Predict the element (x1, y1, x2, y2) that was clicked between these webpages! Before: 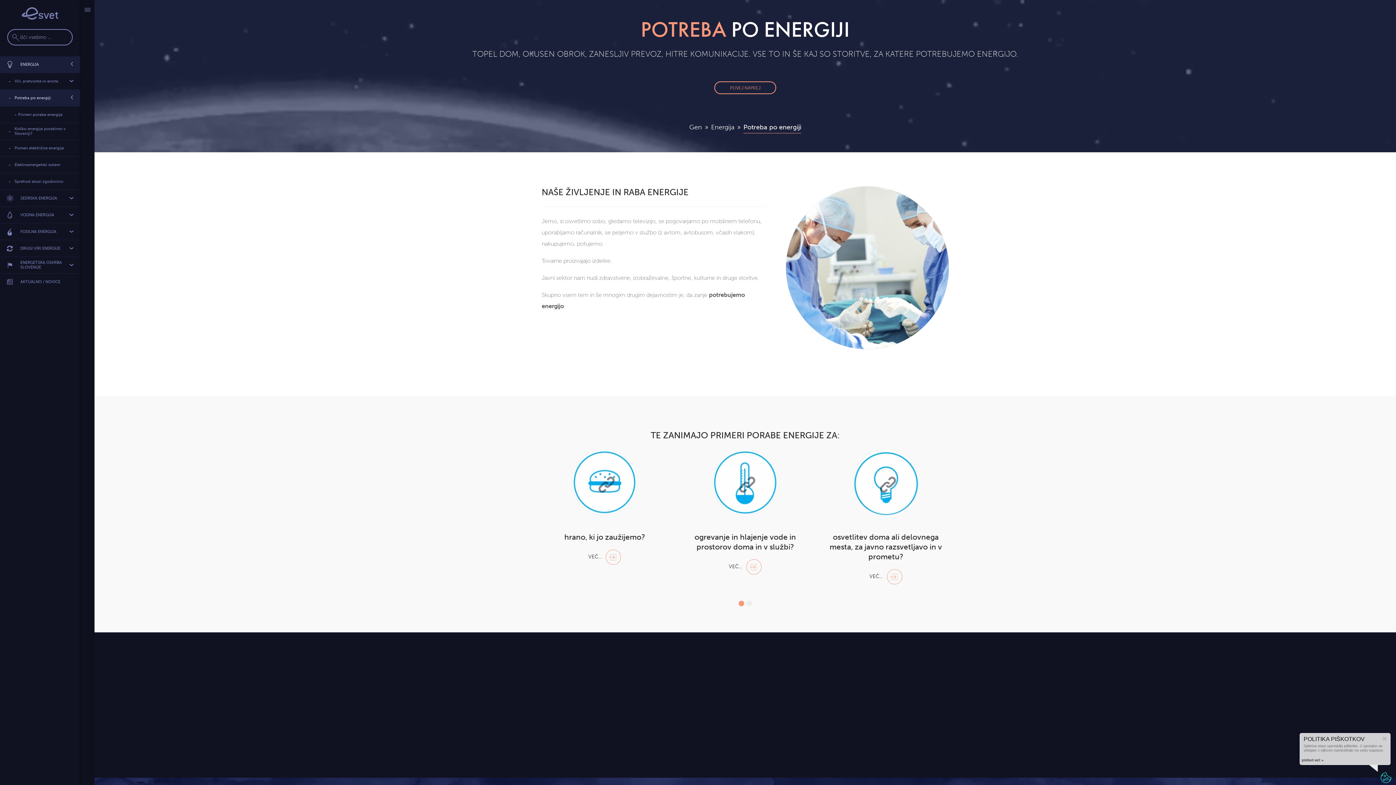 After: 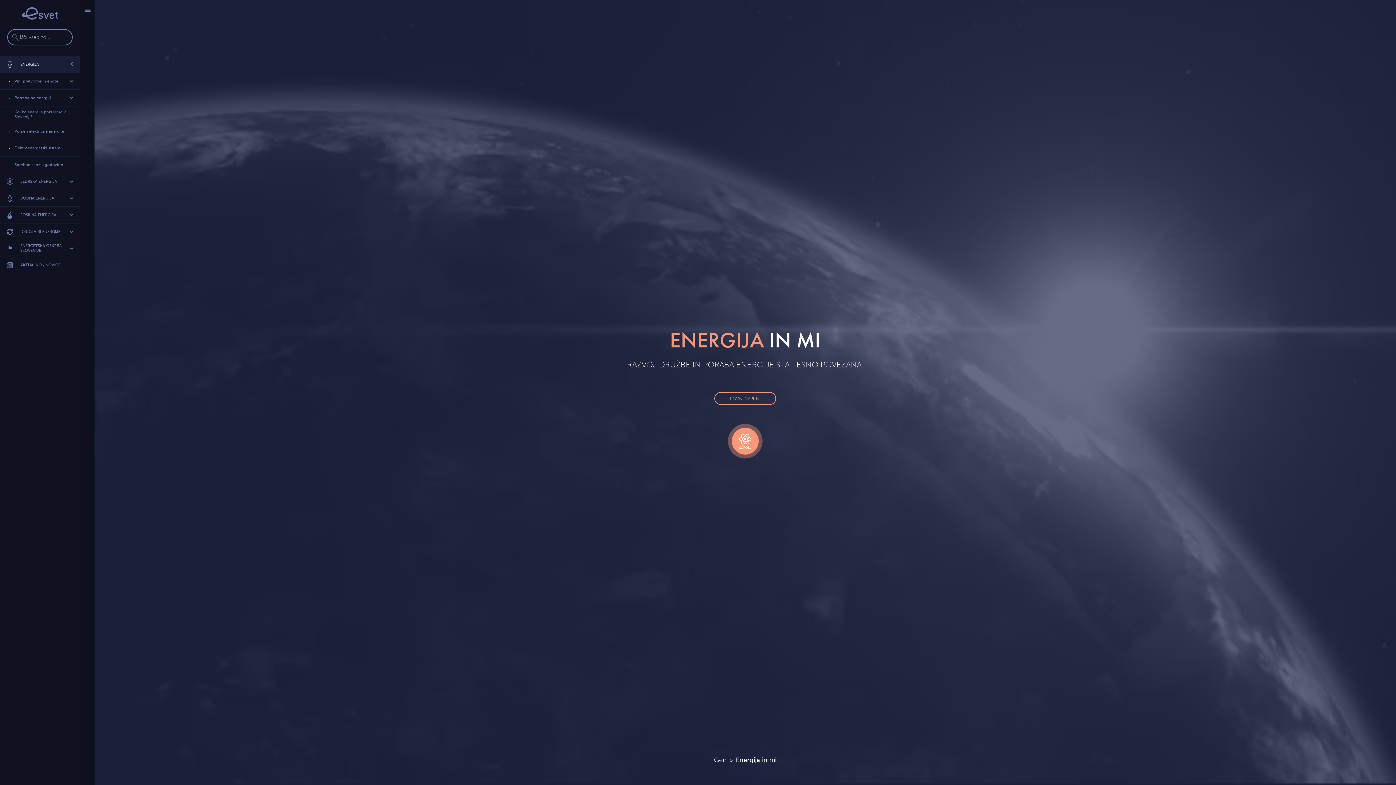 Action: label: ENERGIJA	 bbox: (0, 56, 80, 72)